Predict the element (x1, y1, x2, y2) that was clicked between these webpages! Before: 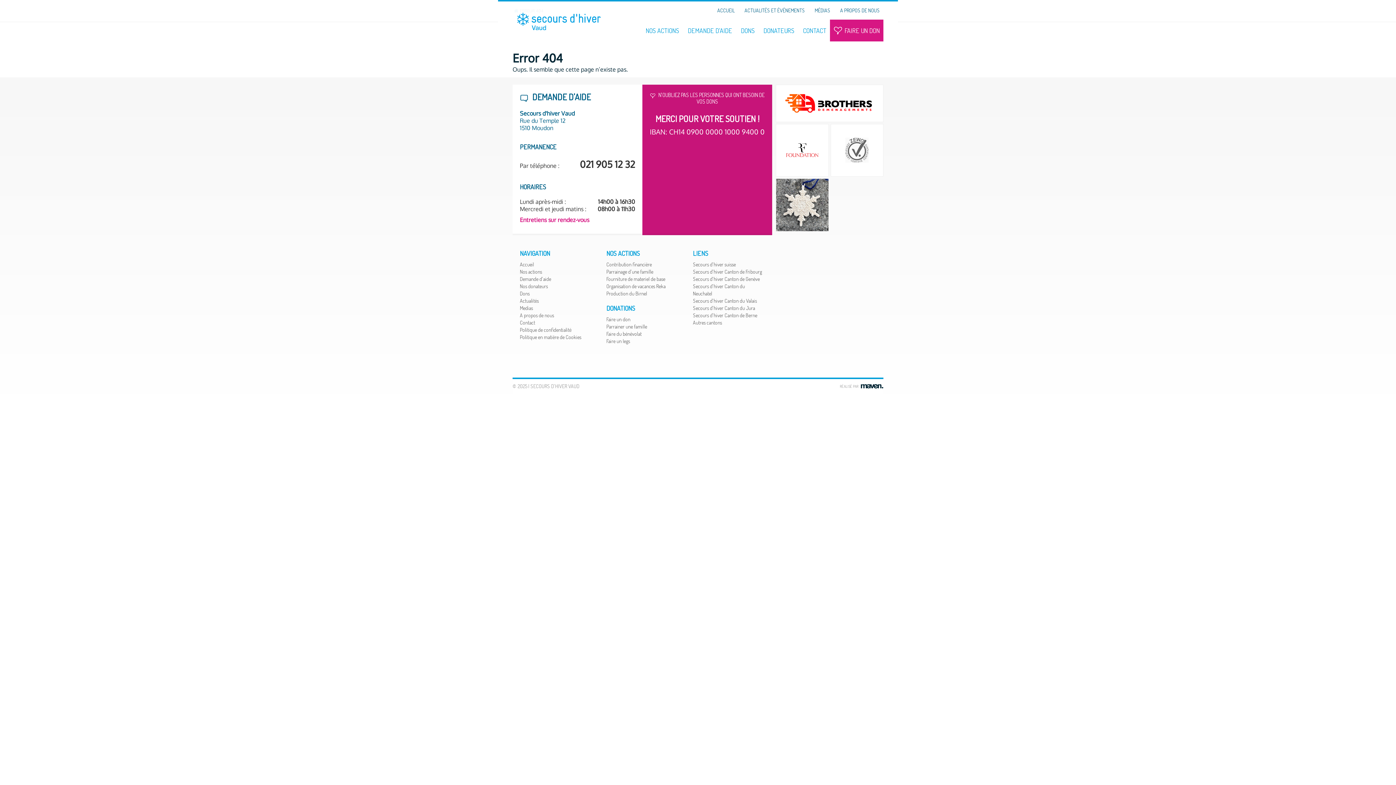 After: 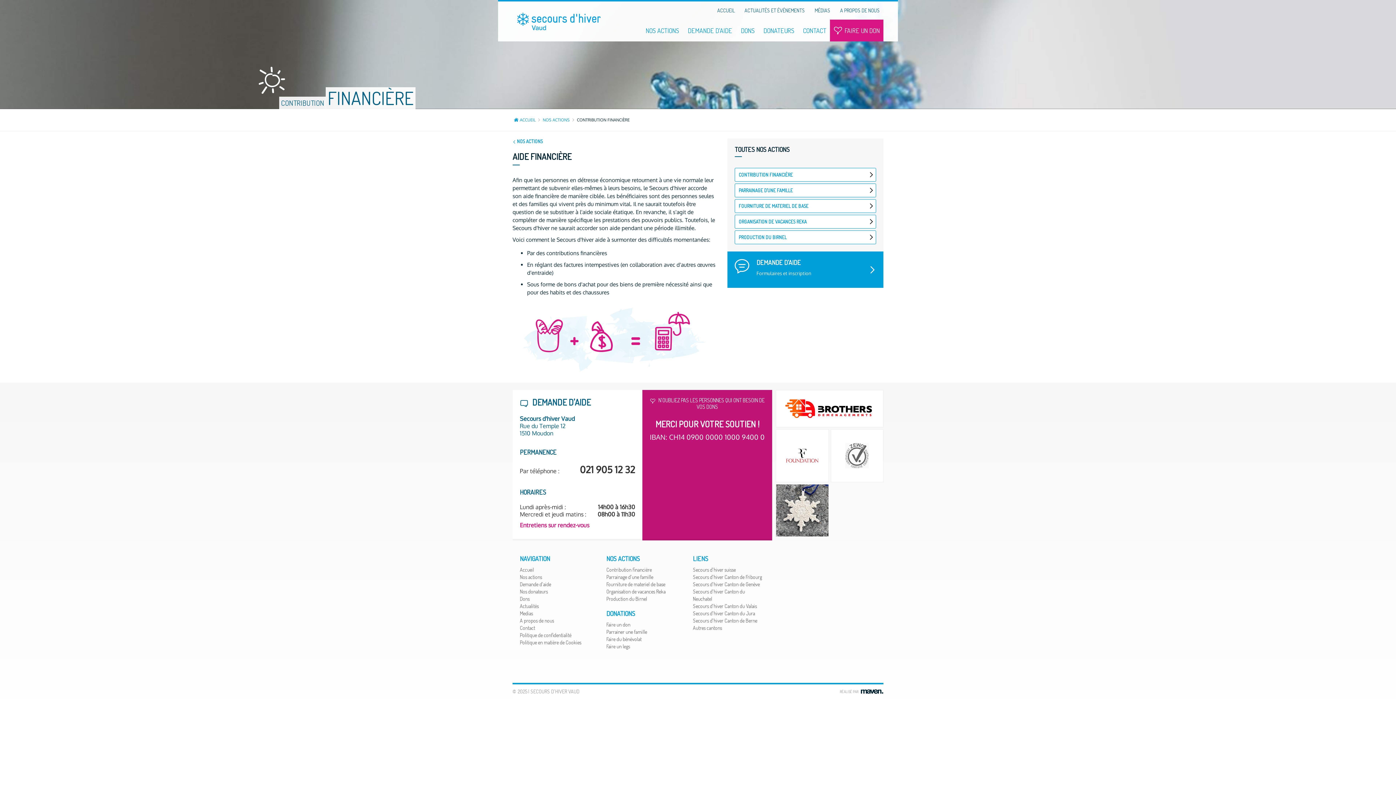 Action: label: Contribution financière bbox: (606, 261, 678, 268)